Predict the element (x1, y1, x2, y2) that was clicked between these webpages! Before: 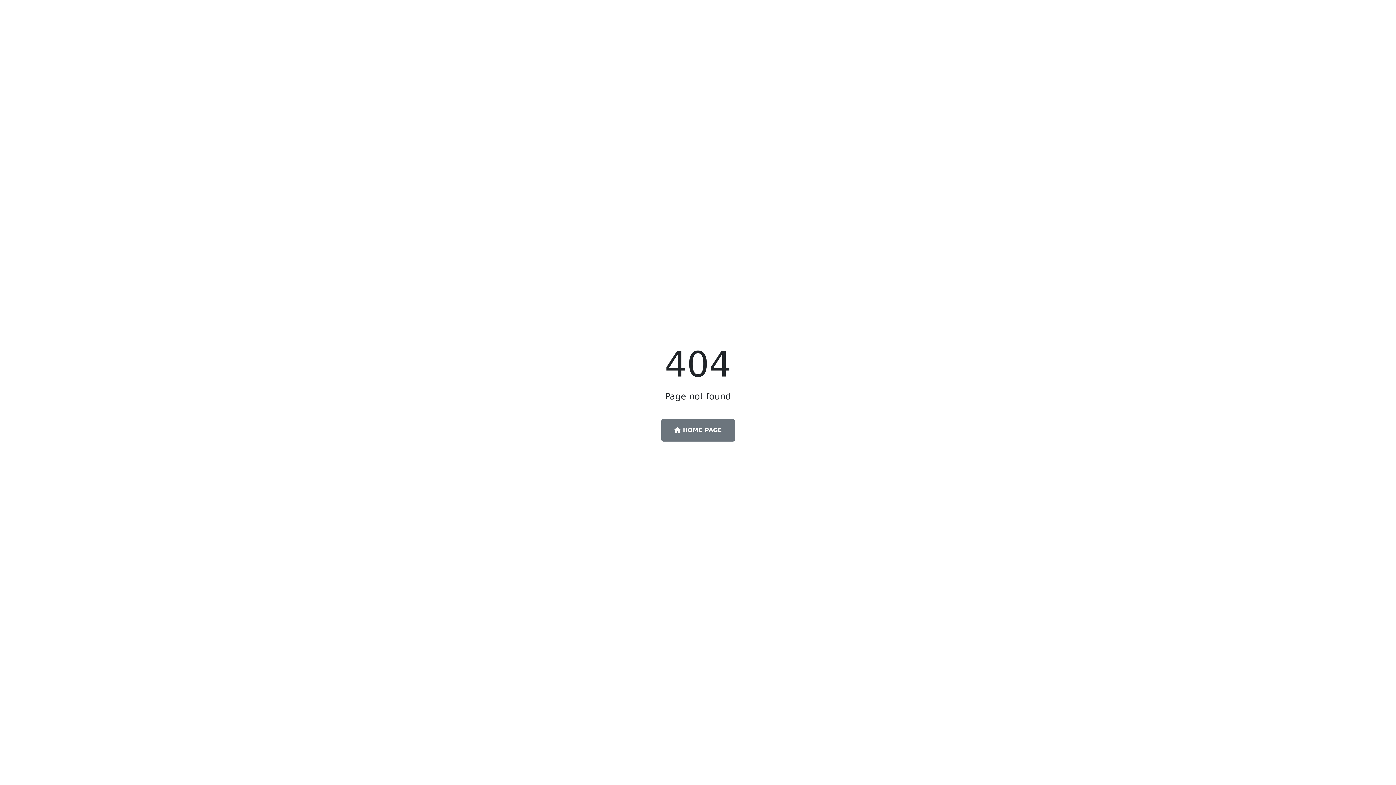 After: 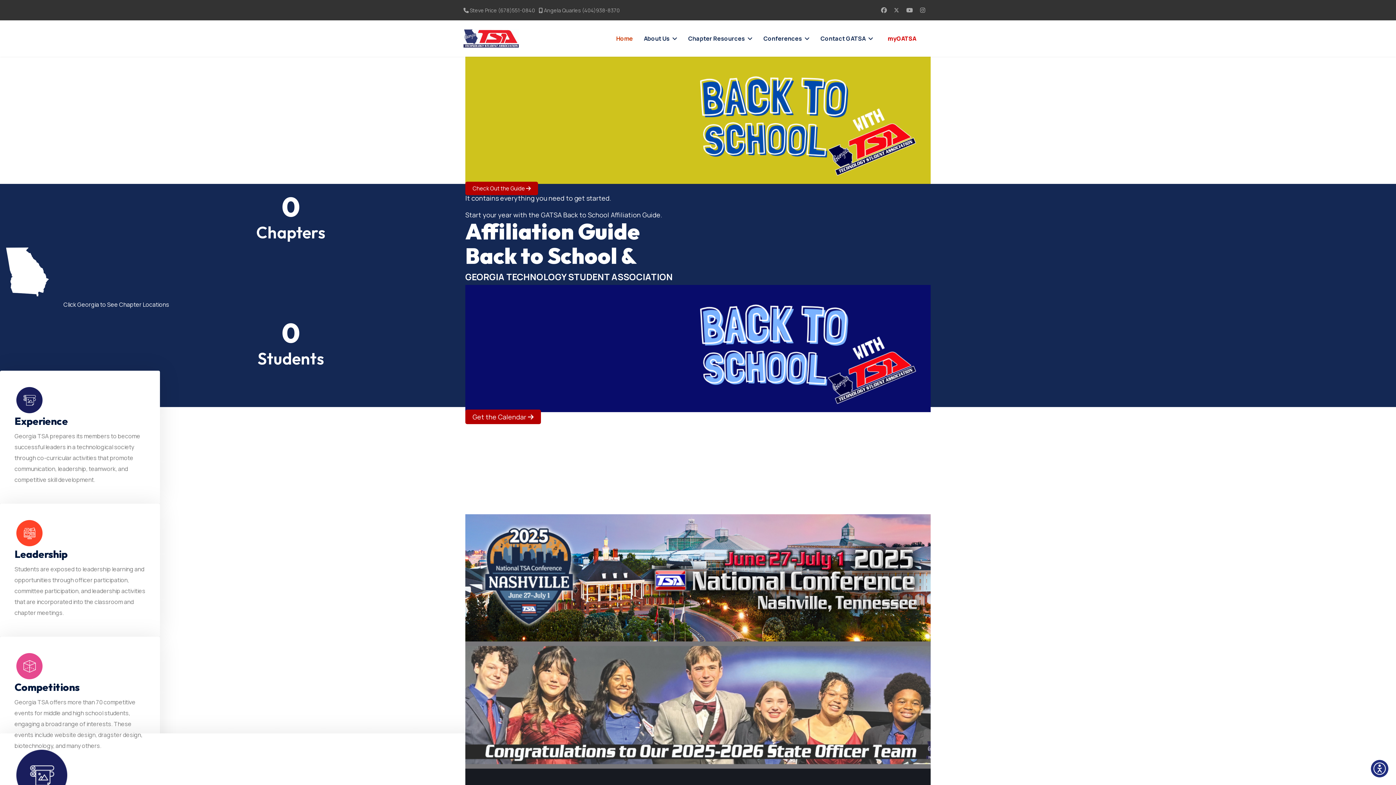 Action: label:  HOME PAGE bbox: (661, 419, 735, 441)